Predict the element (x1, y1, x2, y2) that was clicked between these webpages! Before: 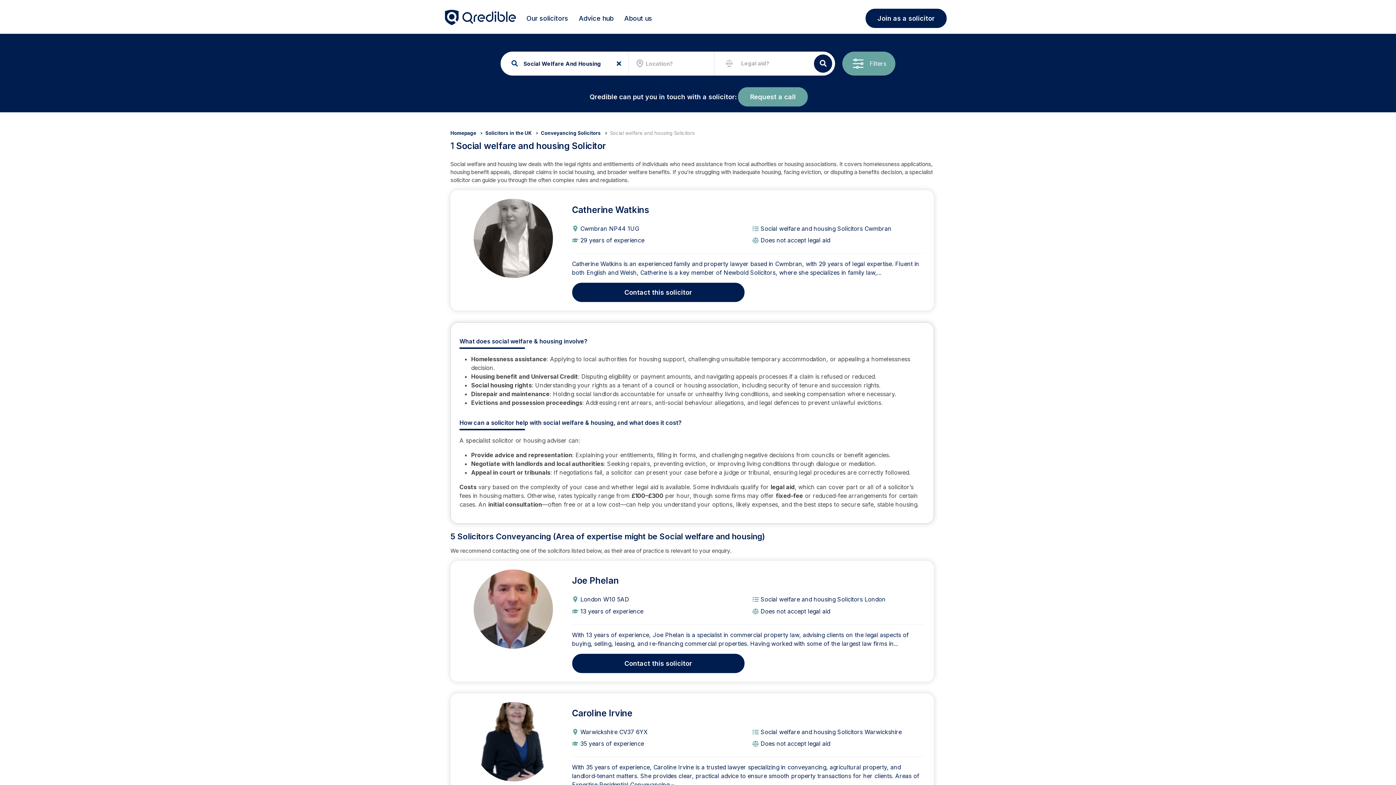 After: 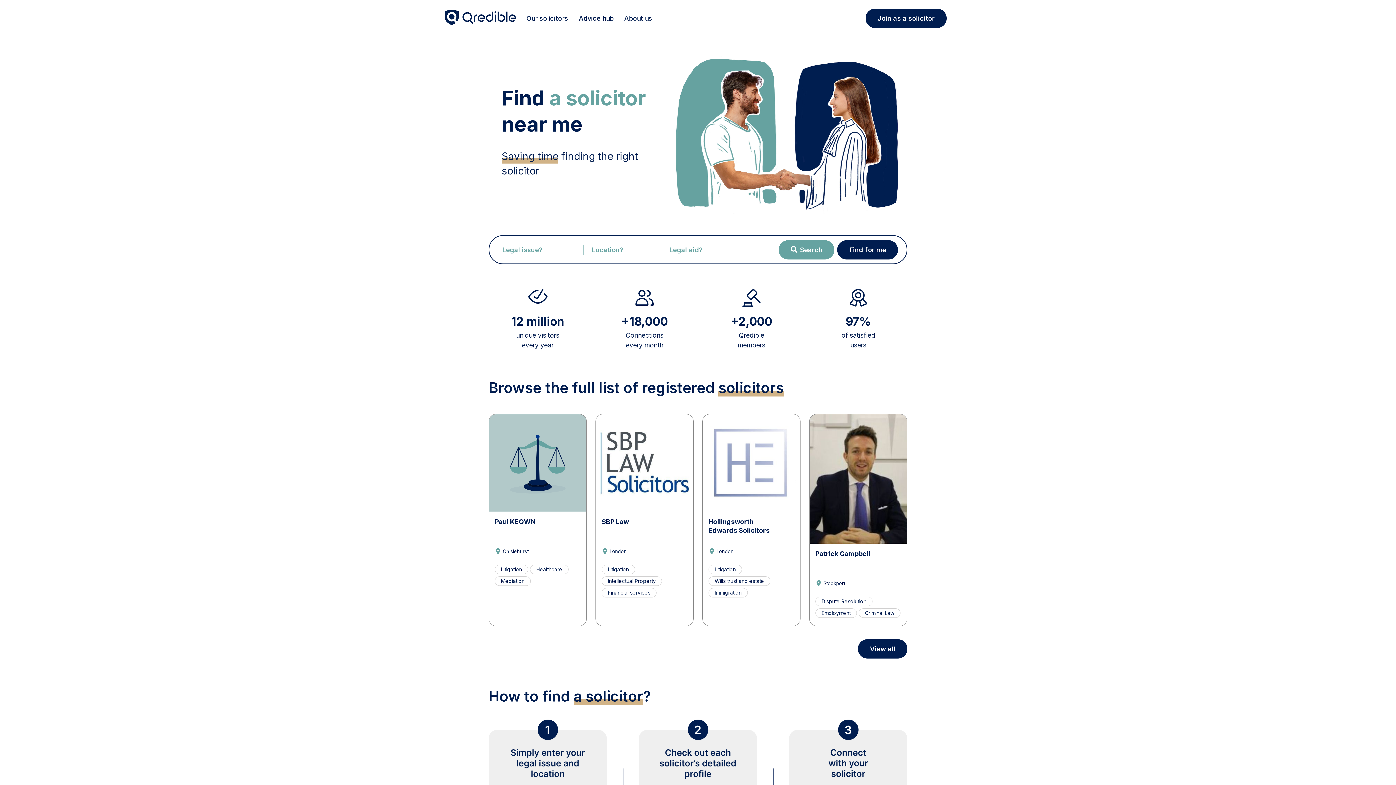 Action: bbox: (624, 9, 652, 33) label: About us